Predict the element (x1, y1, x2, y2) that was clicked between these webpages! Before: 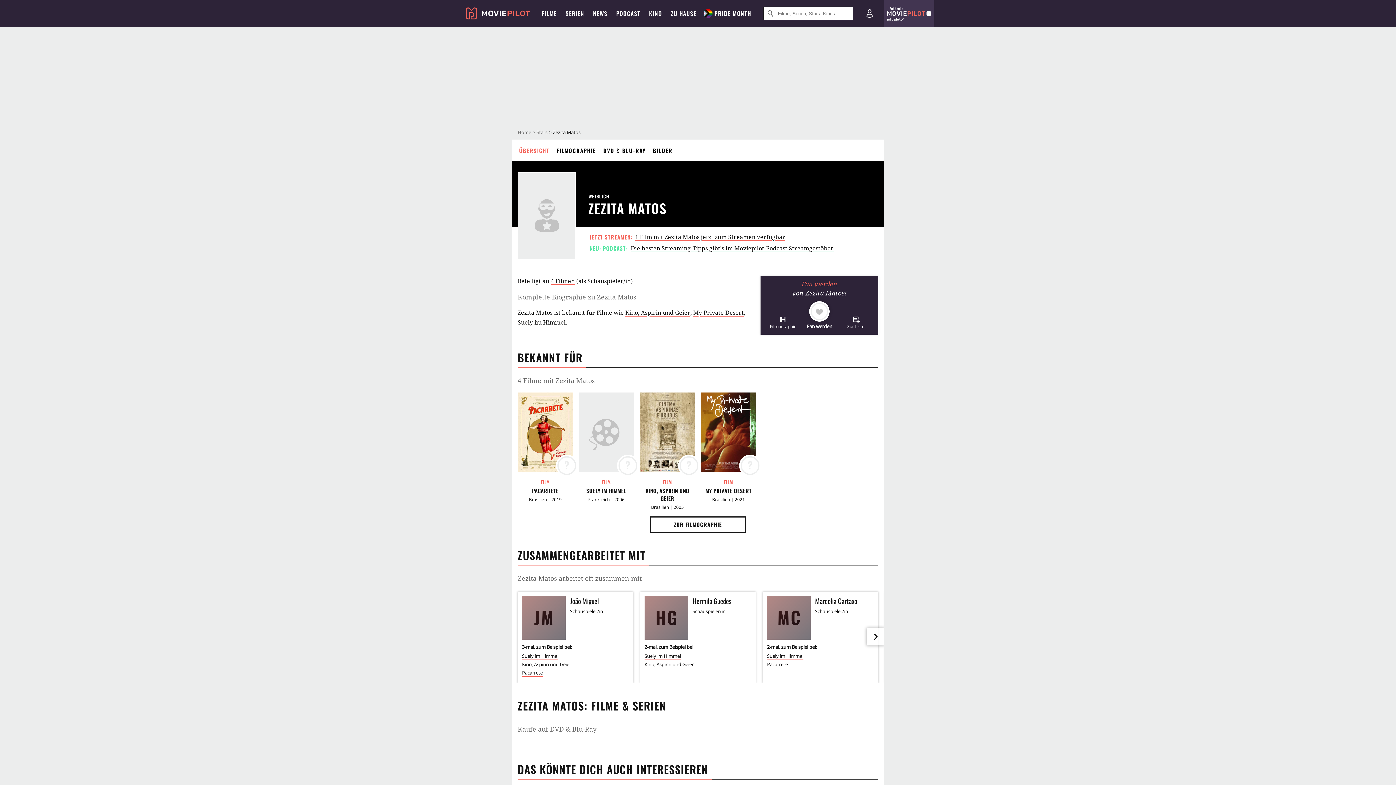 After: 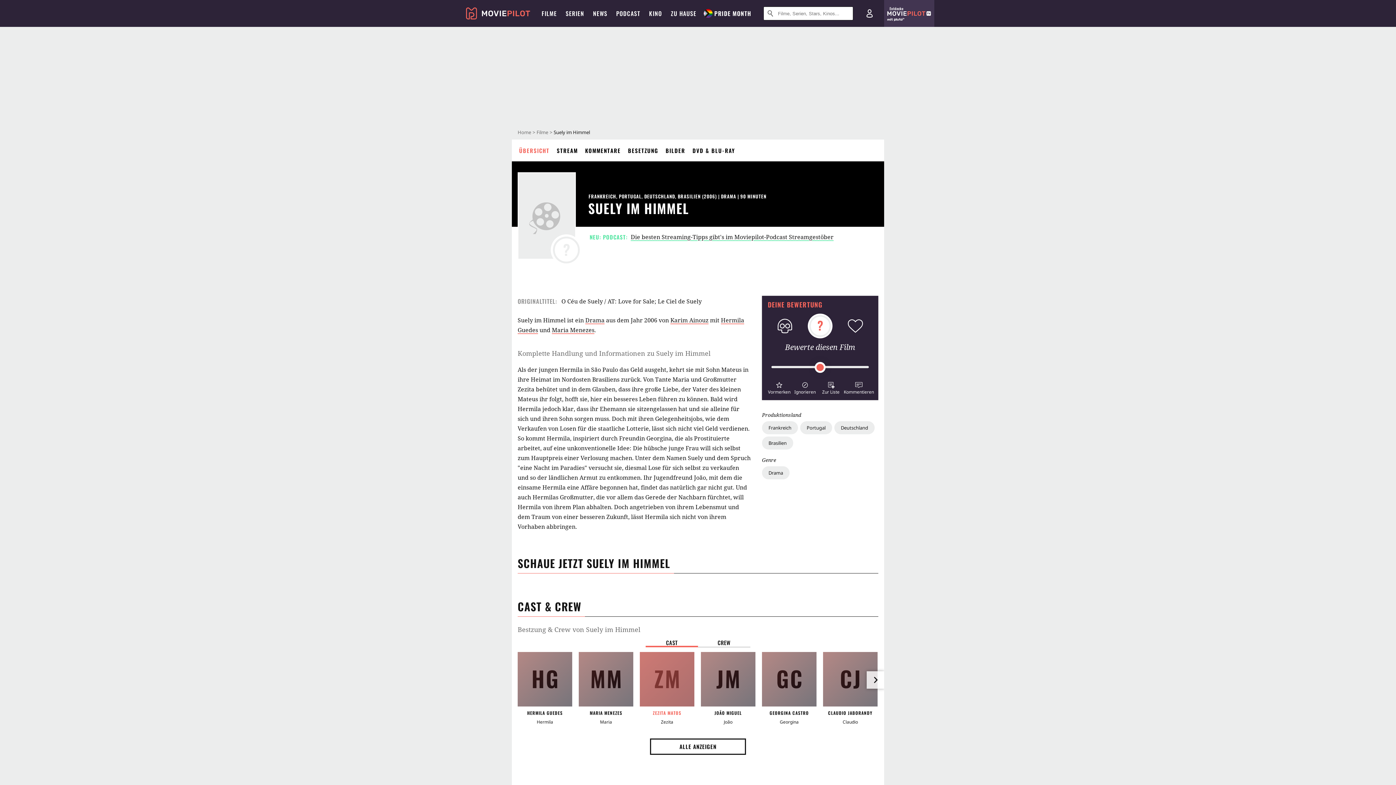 Action: bbox: (644, 732, 680, 740) label: Suely im Himmel